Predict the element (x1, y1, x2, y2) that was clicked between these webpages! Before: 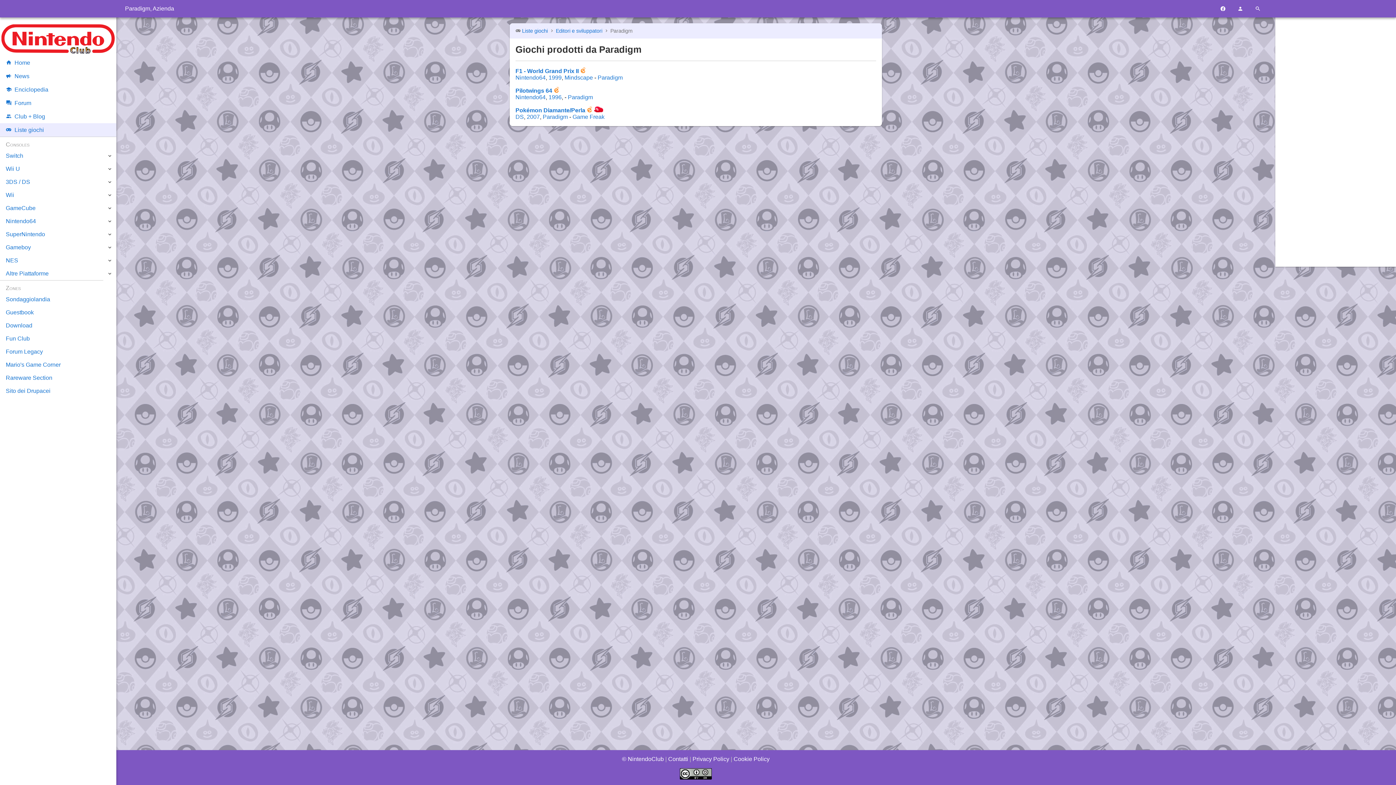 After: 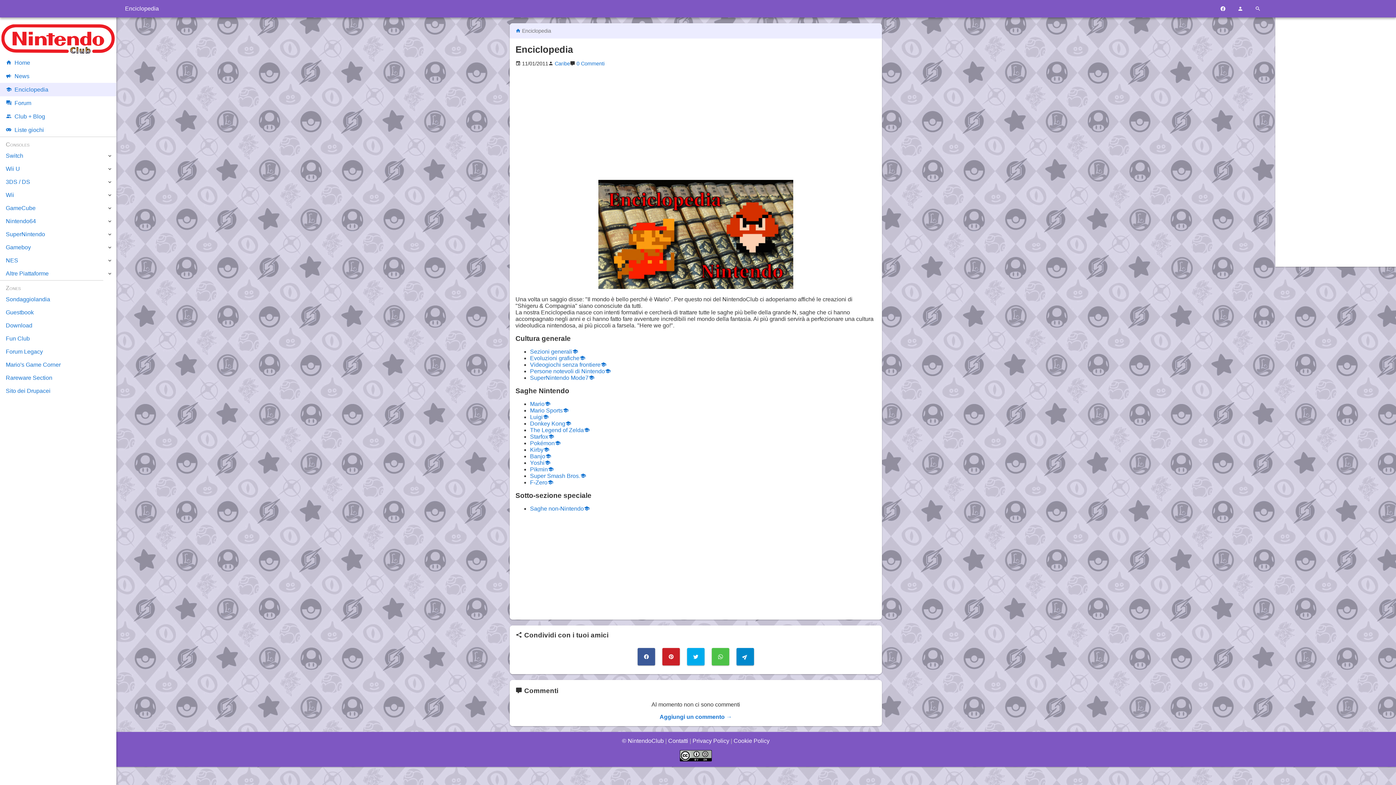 Action: label: Enciclopedia bbox: (0, 82, 116, 96)